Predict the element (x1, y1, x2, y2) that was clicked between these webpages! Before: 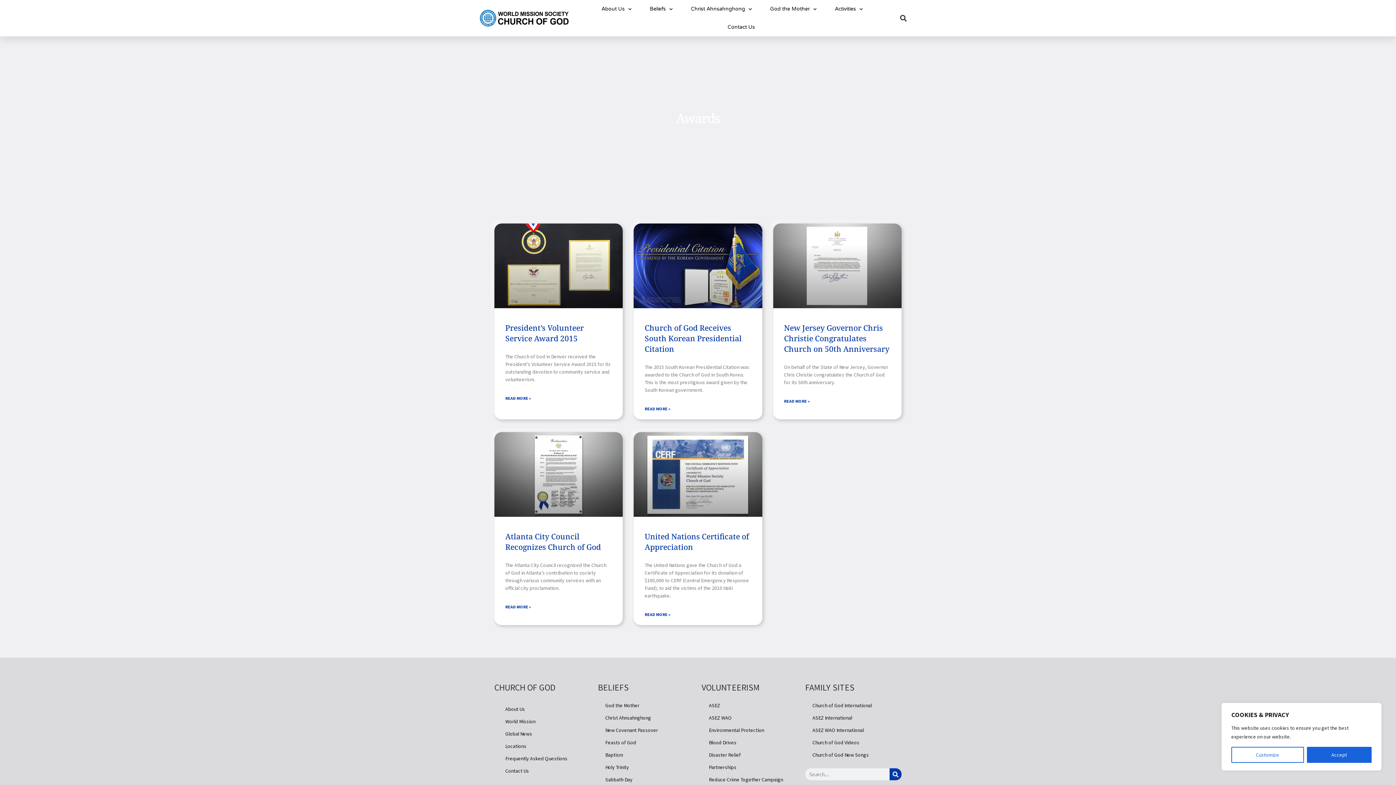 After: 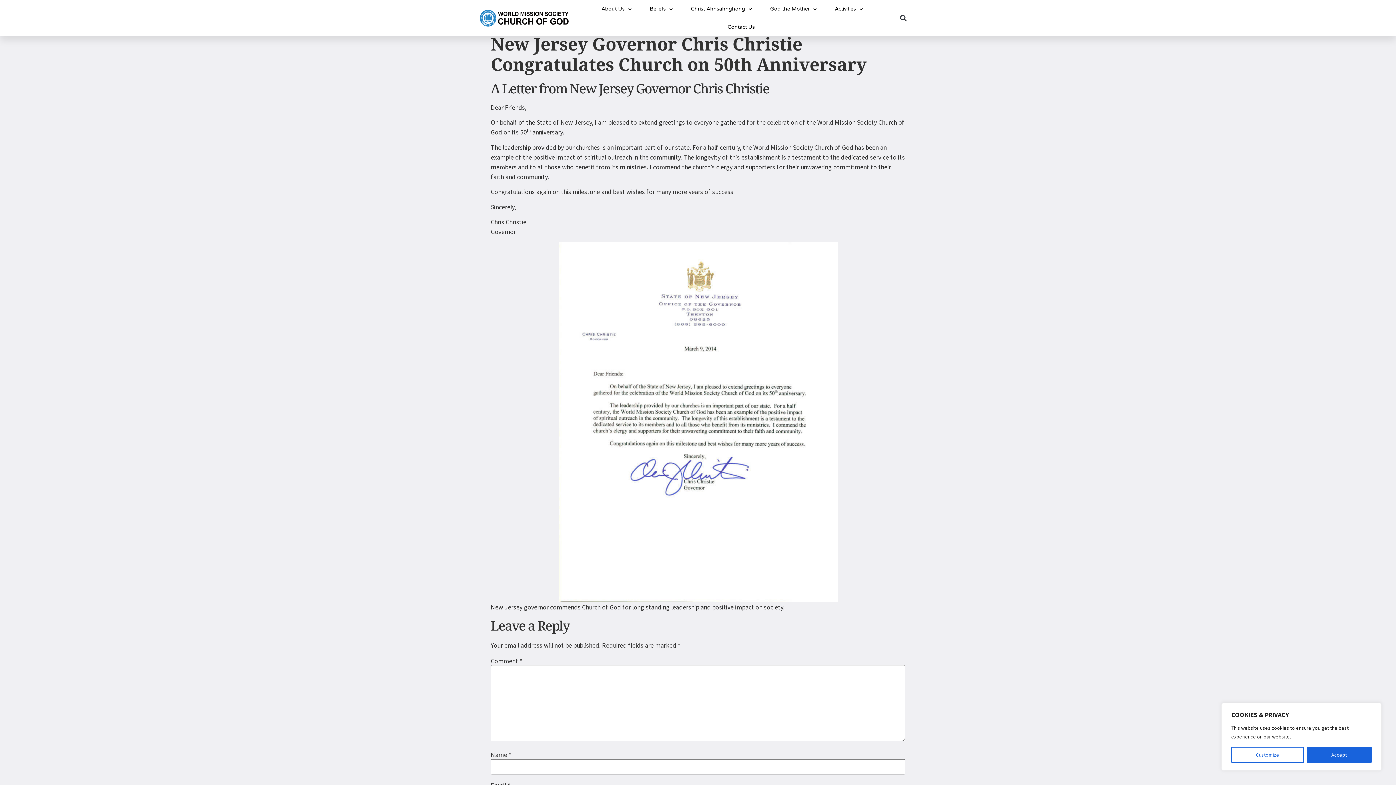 Action: label: New Jersey Governor Chris Christie Congratulates Church on 50th Anniversary bbox: (784, 322, 889, 354)